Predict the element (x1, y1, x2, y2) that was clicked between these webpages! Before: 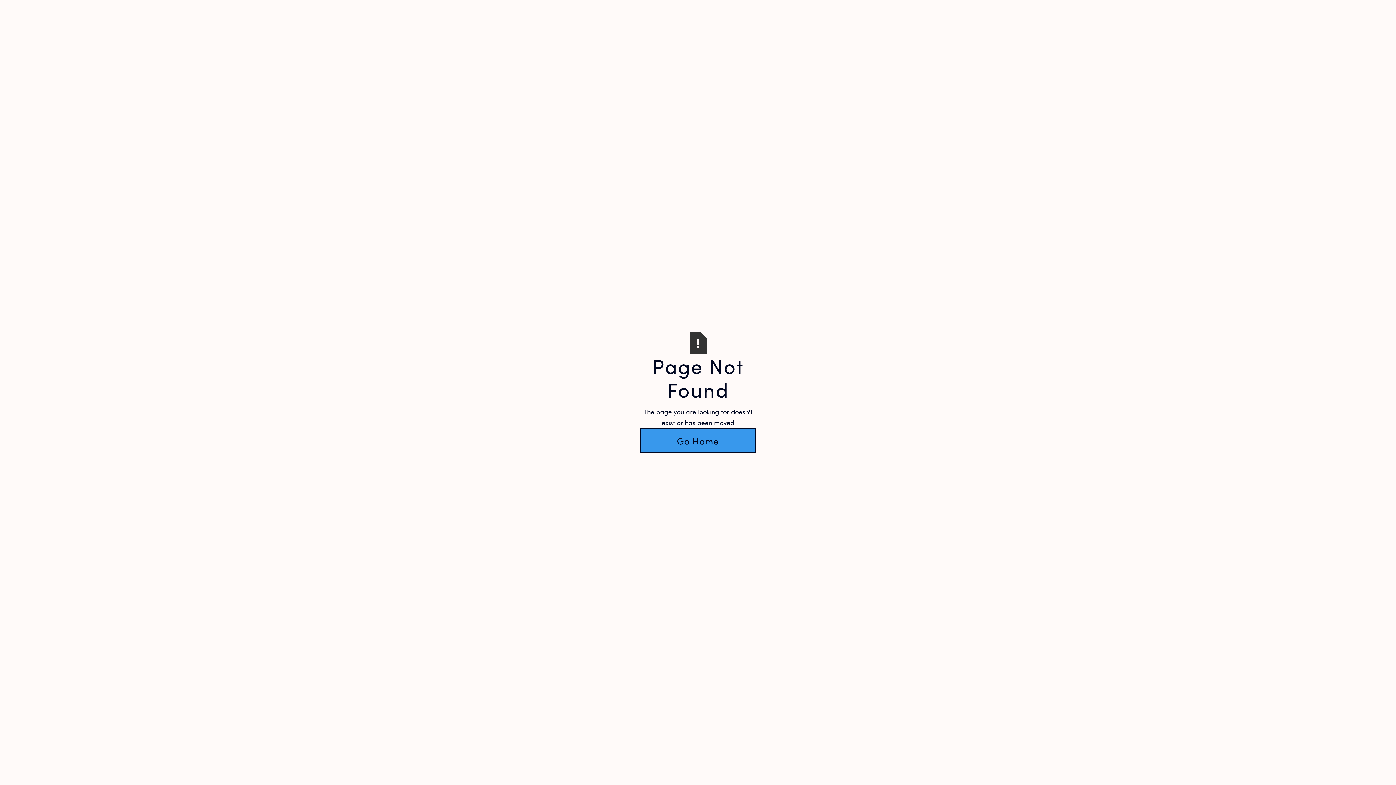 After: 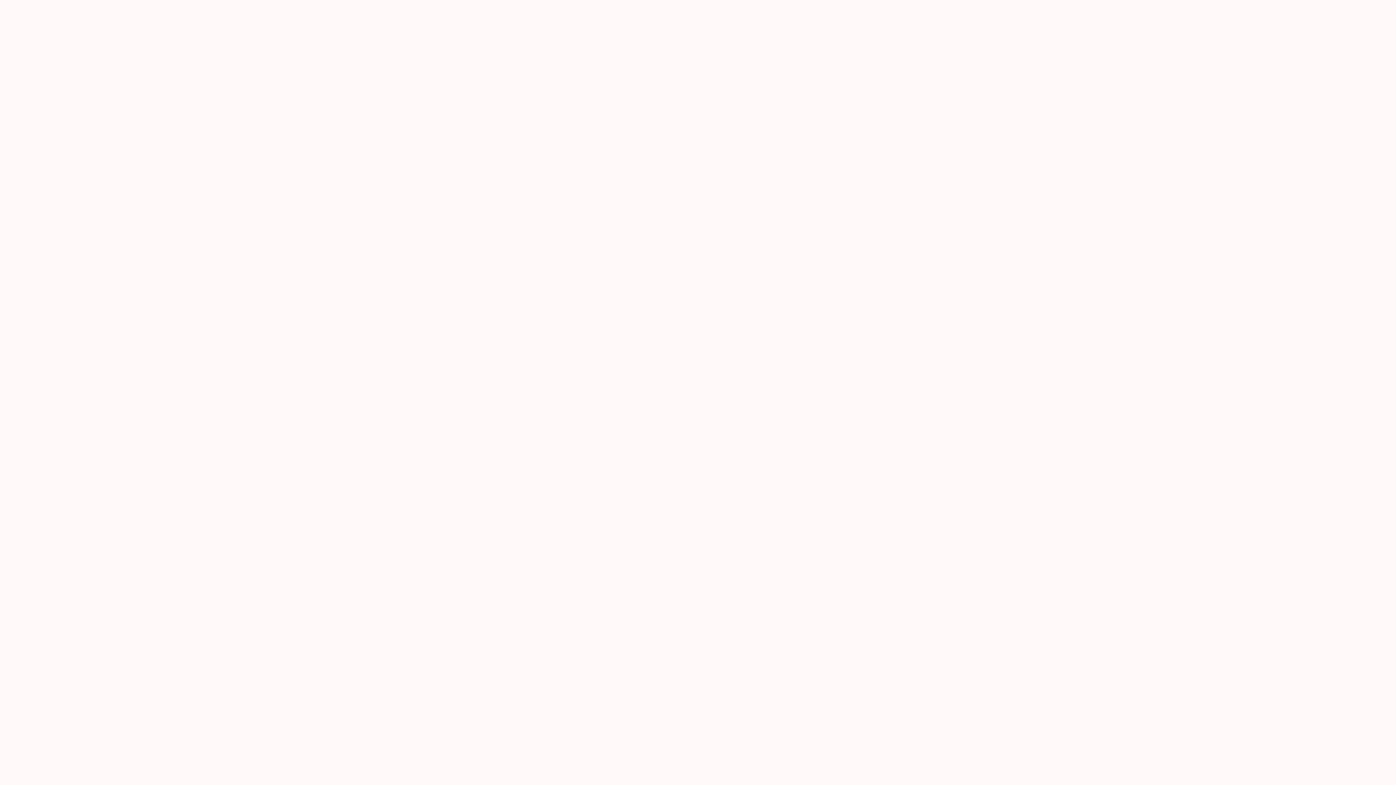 Action: label: Go Home bbox: (640, 428, 756, 453)